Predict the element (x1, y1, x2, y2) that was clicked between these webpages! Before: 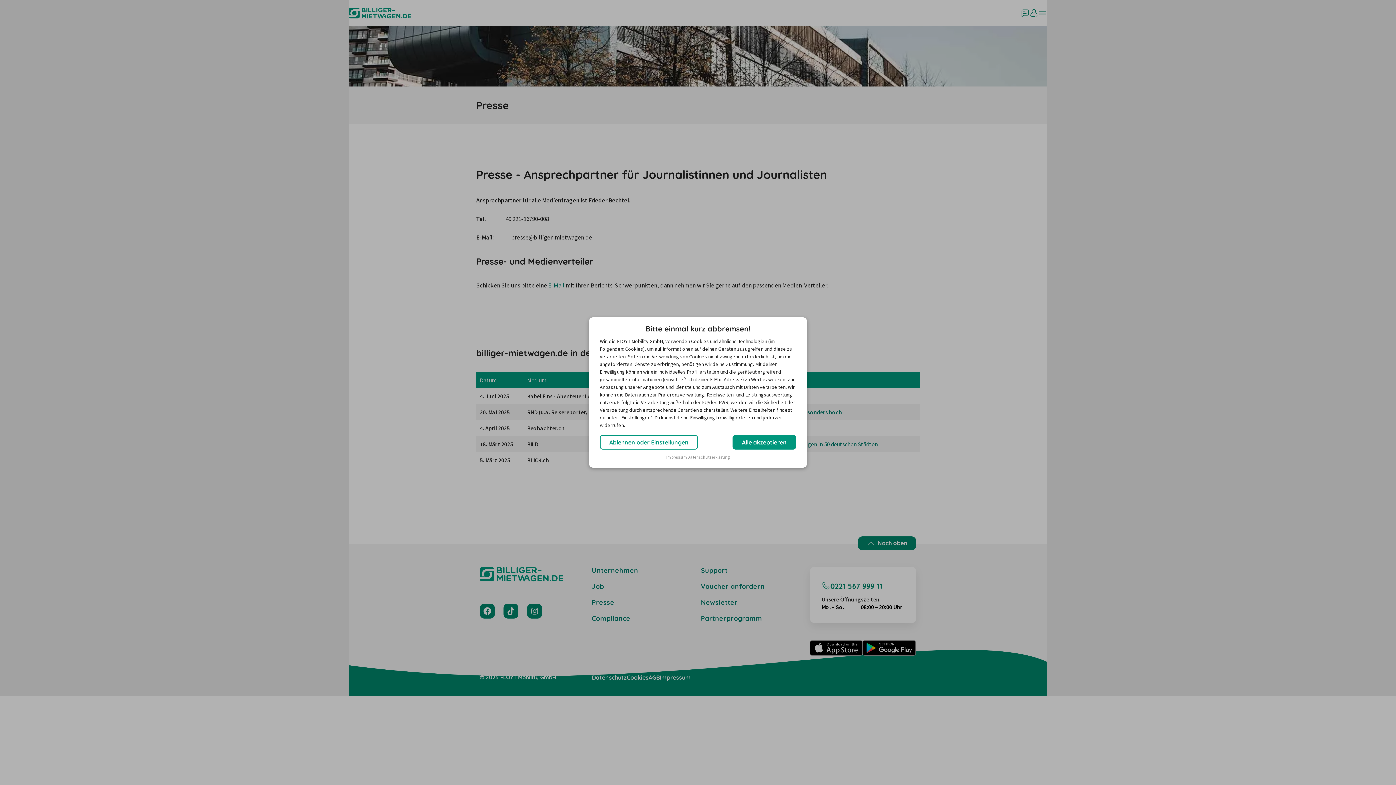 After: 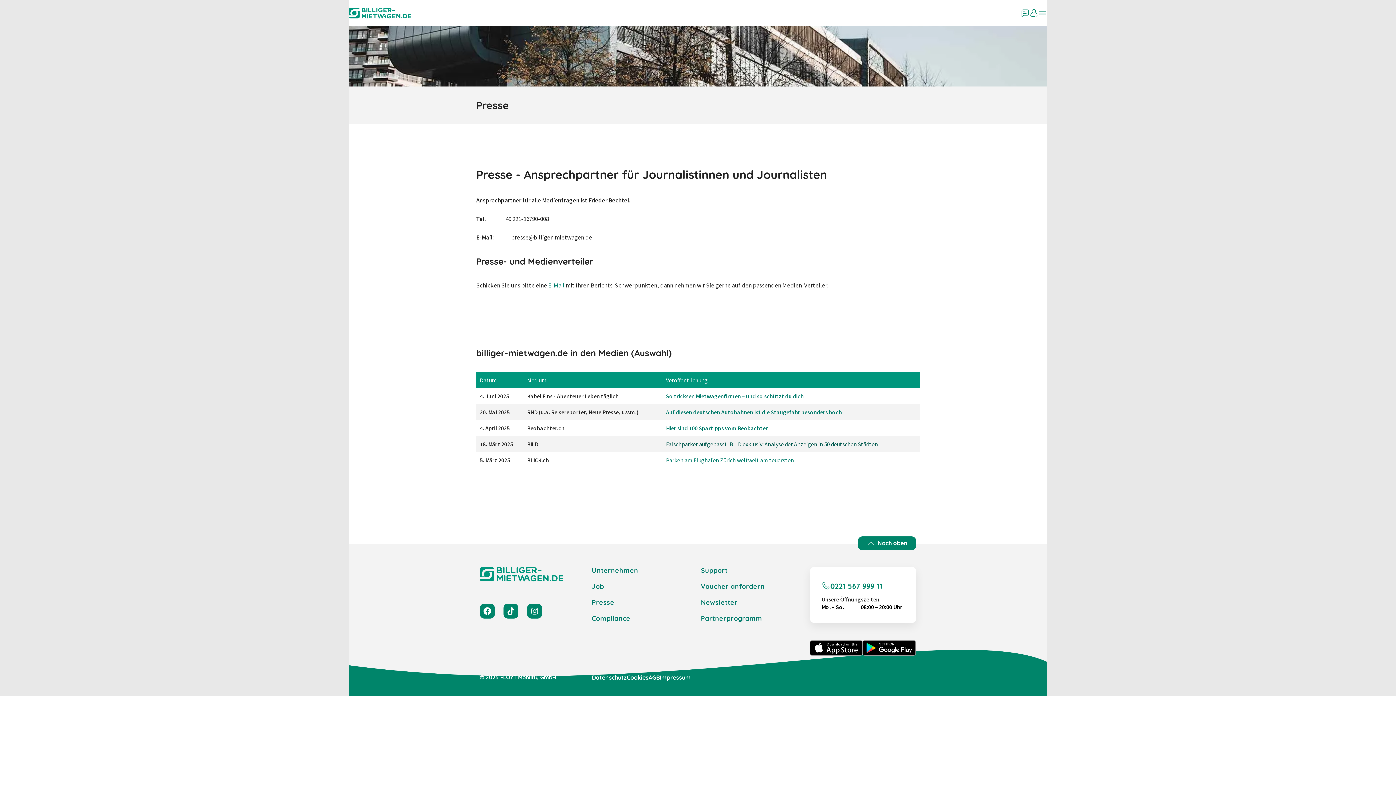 Action: label: Alle akzeptieren bbox: (732, 435, 796, 449)